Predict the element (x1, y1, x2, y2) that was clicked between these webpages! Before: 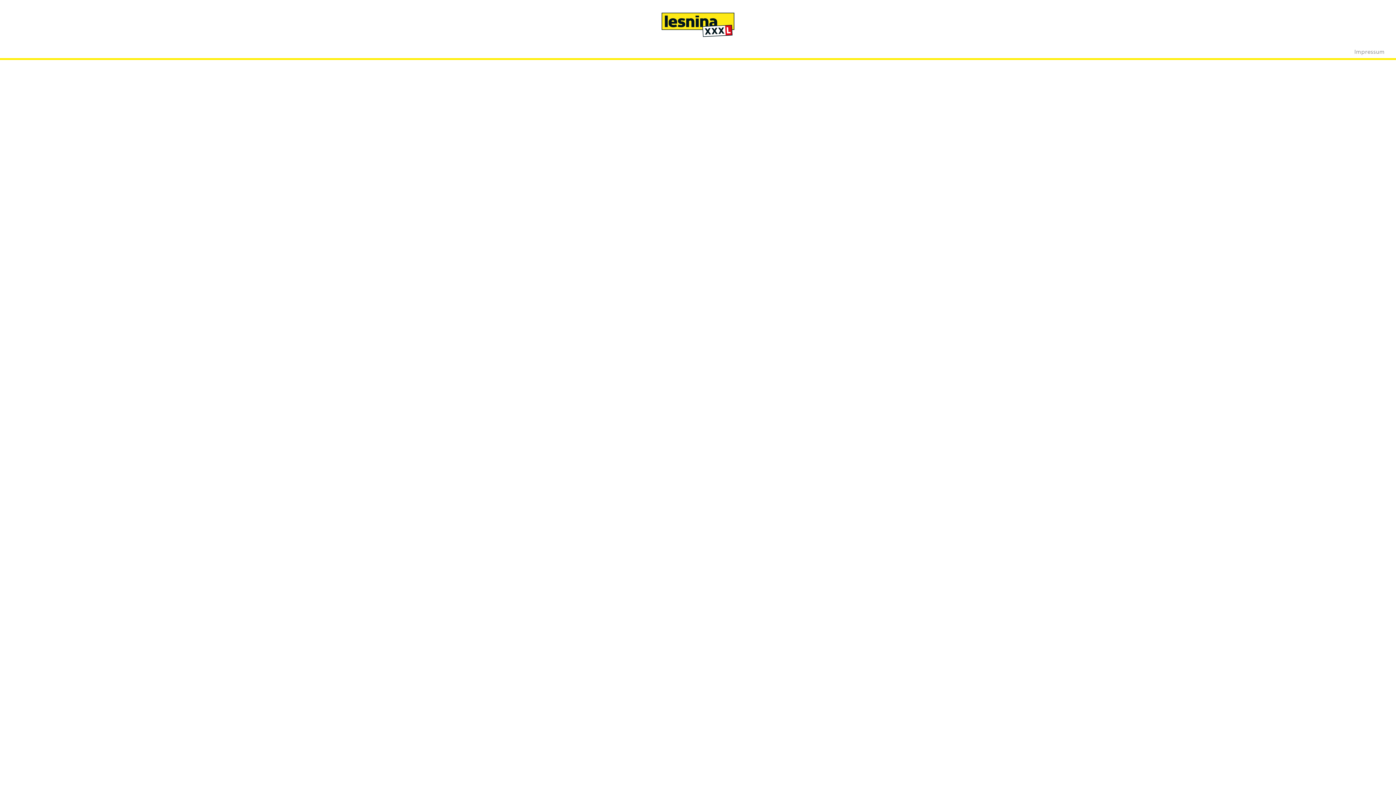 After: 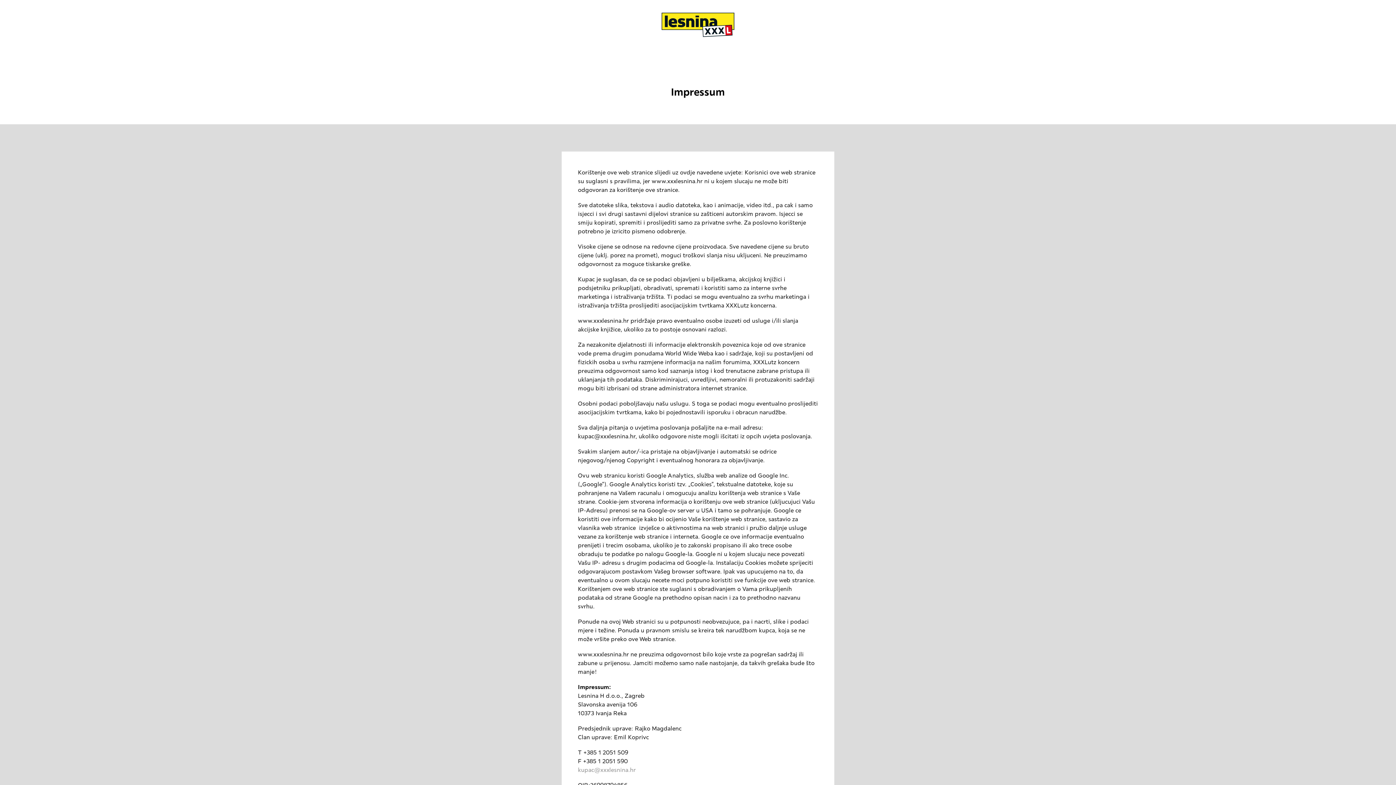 Action: bbox: (1354, 47, 1390, 56) label: Impressum